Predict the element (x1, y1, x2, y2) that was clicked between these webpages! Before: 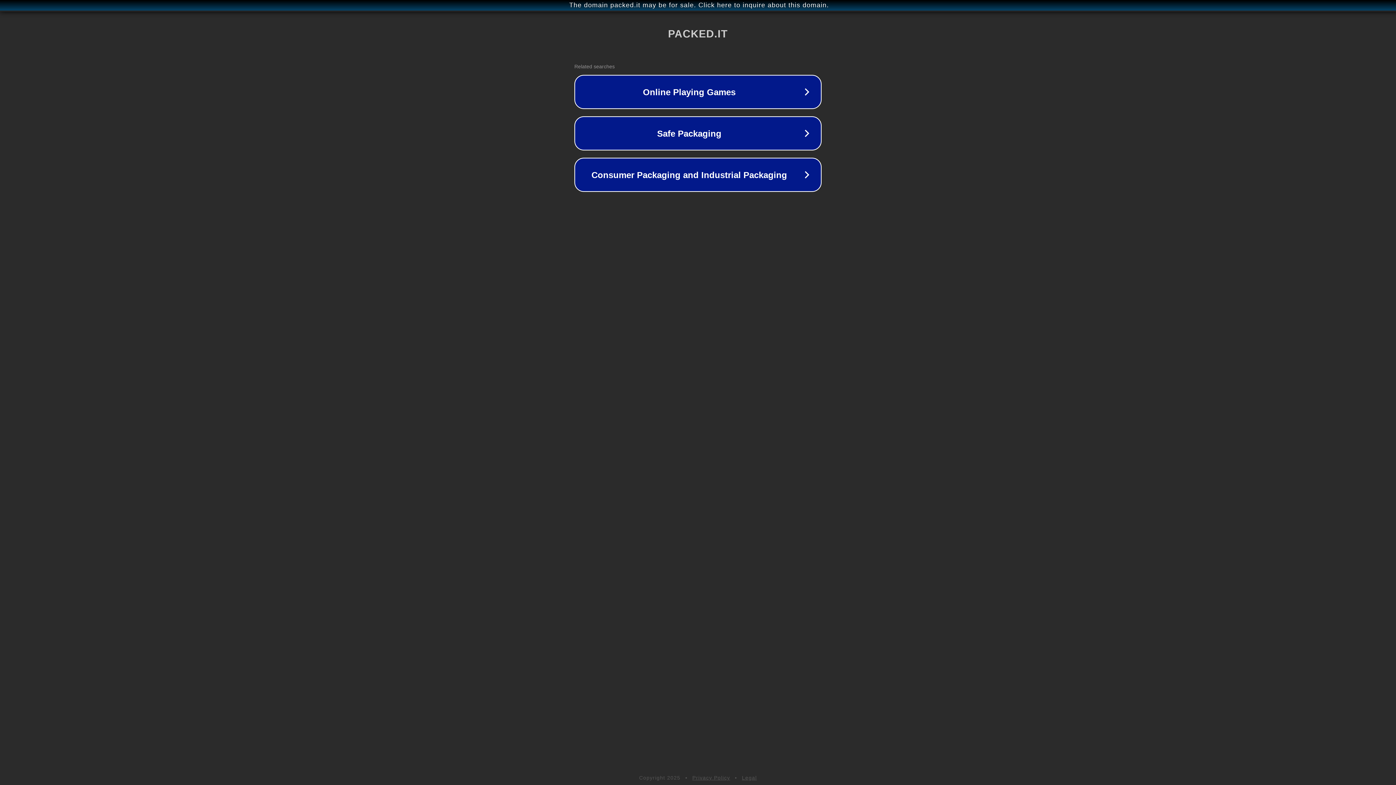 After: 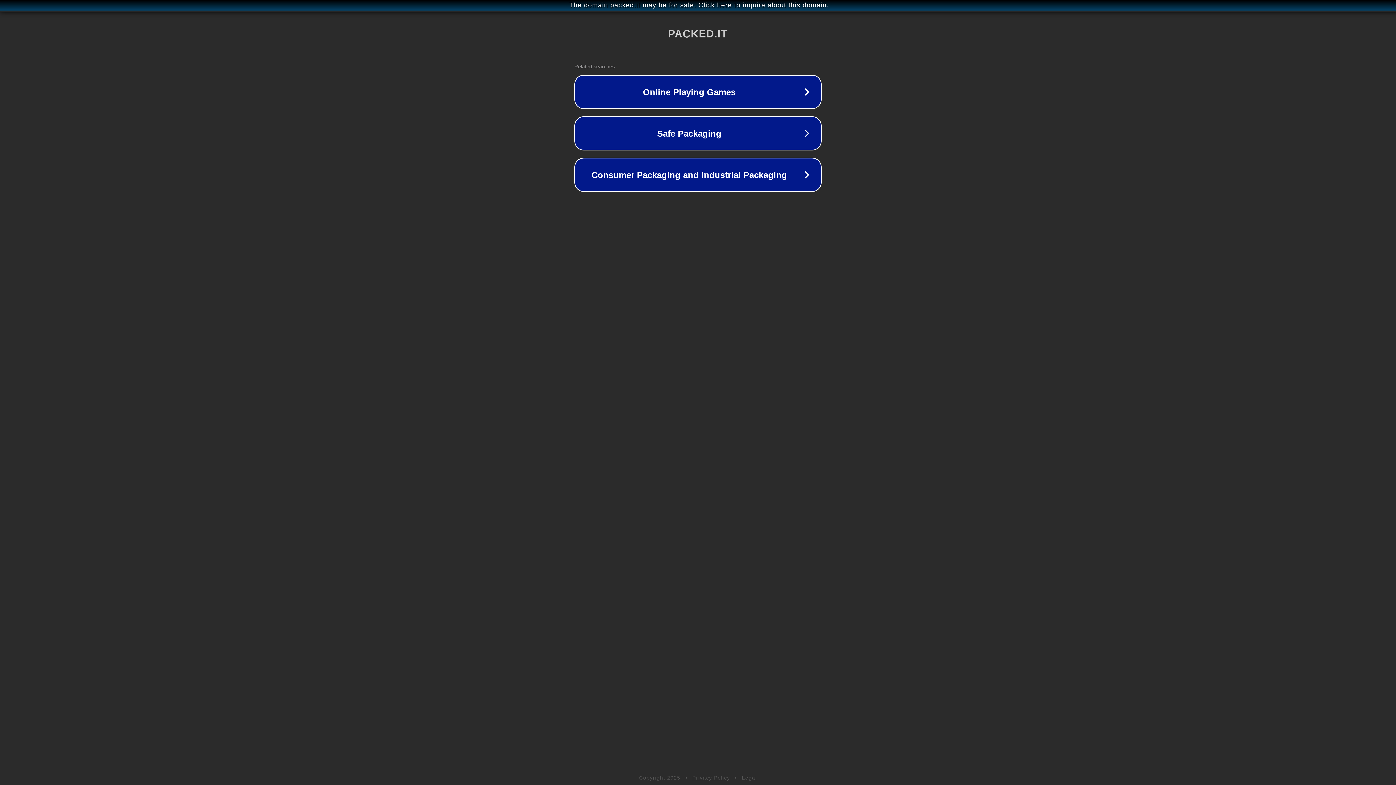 Action: bbox: (692, 775, 730, 781) label: Privacy Policy